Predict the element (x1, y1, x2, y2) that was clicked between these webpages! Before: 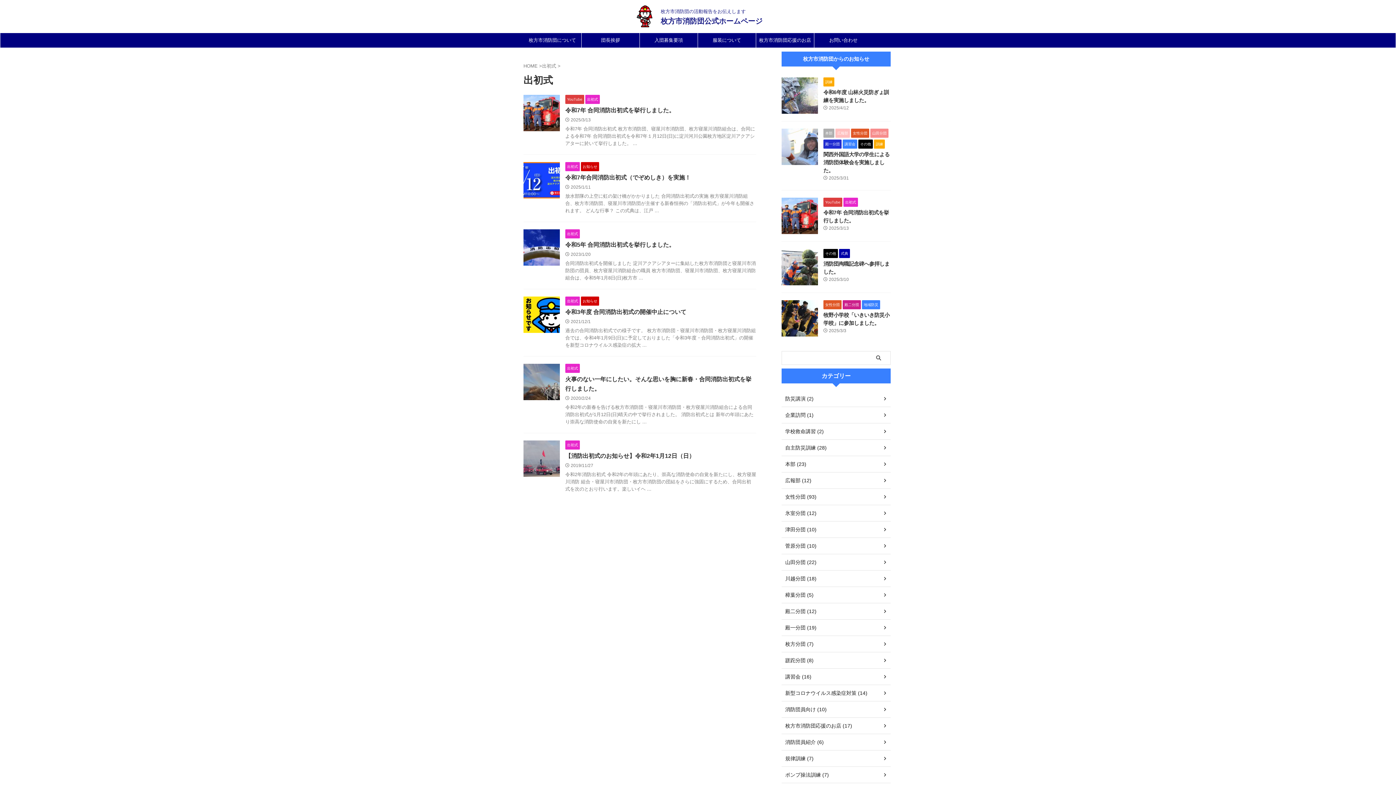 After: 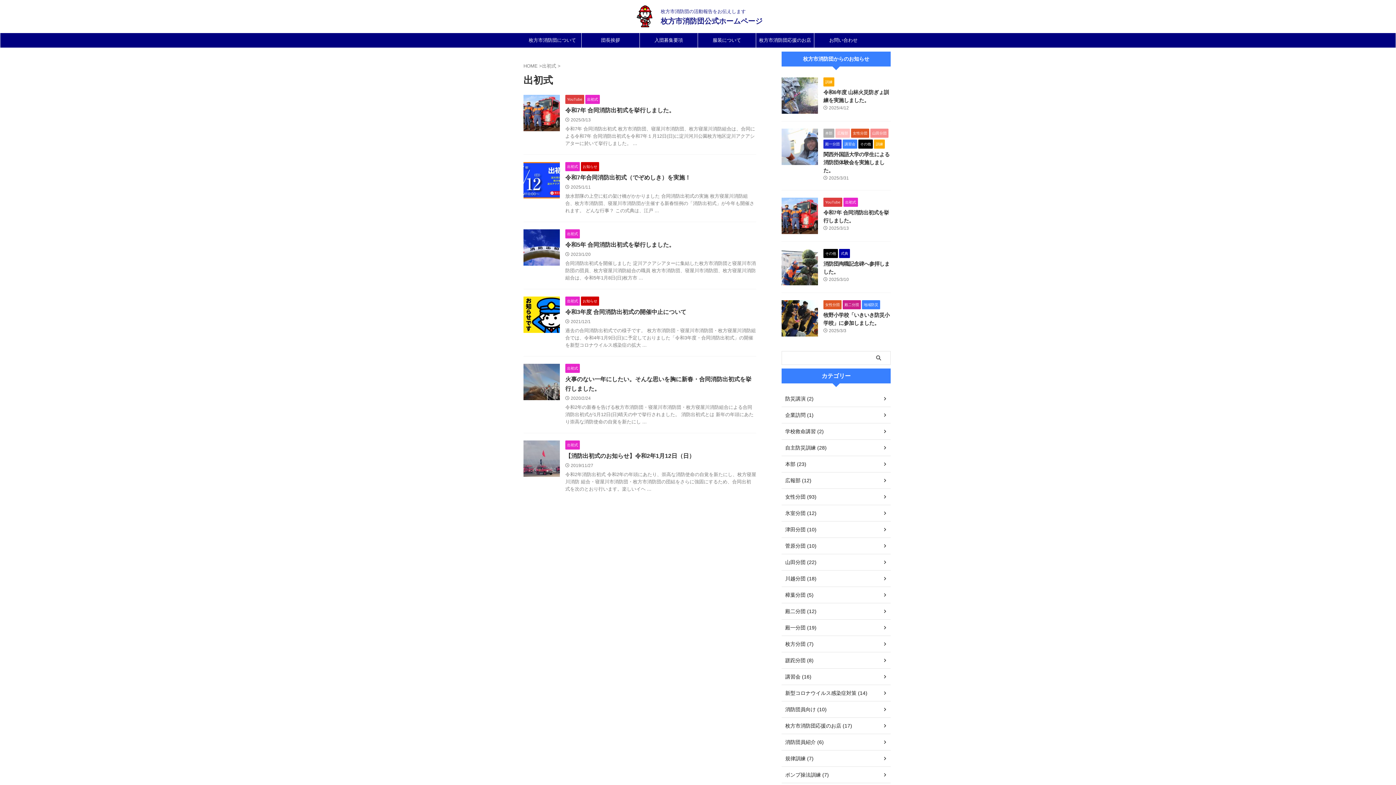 Action: bbox: (843, 199, 858, 204) label: 出初式